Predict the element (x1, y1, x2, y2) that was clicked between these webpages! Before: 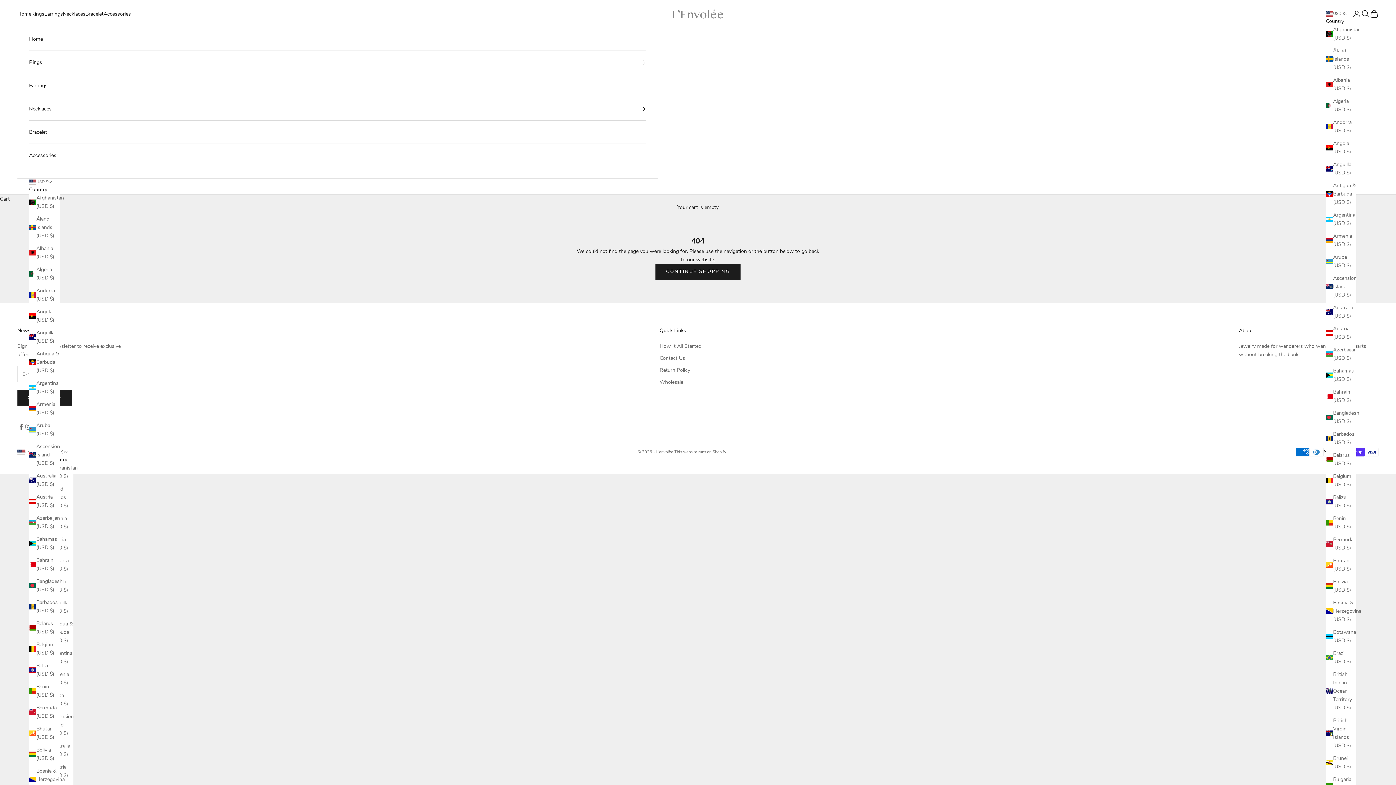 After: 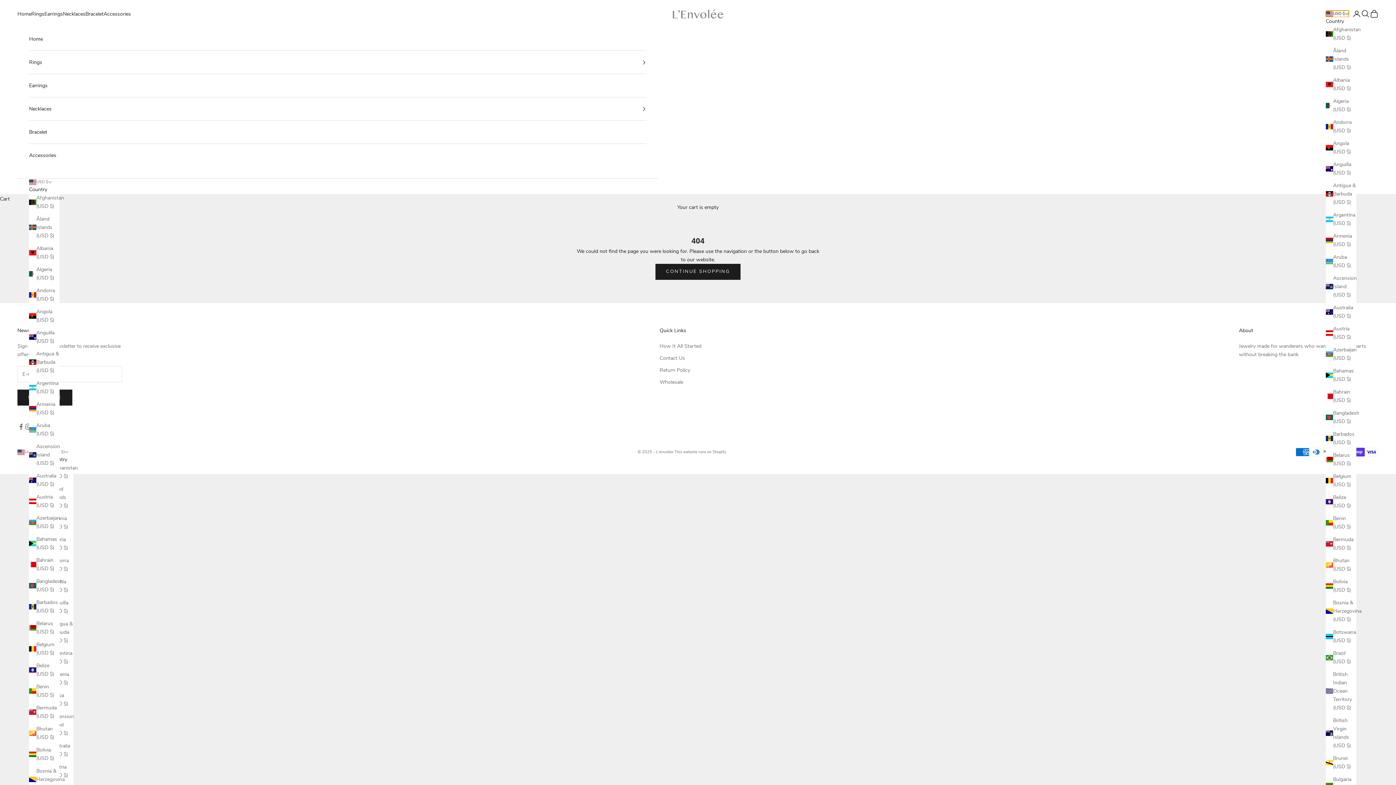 Action: label: Change country or currency bbox: (1326, 10, 1349, 17)